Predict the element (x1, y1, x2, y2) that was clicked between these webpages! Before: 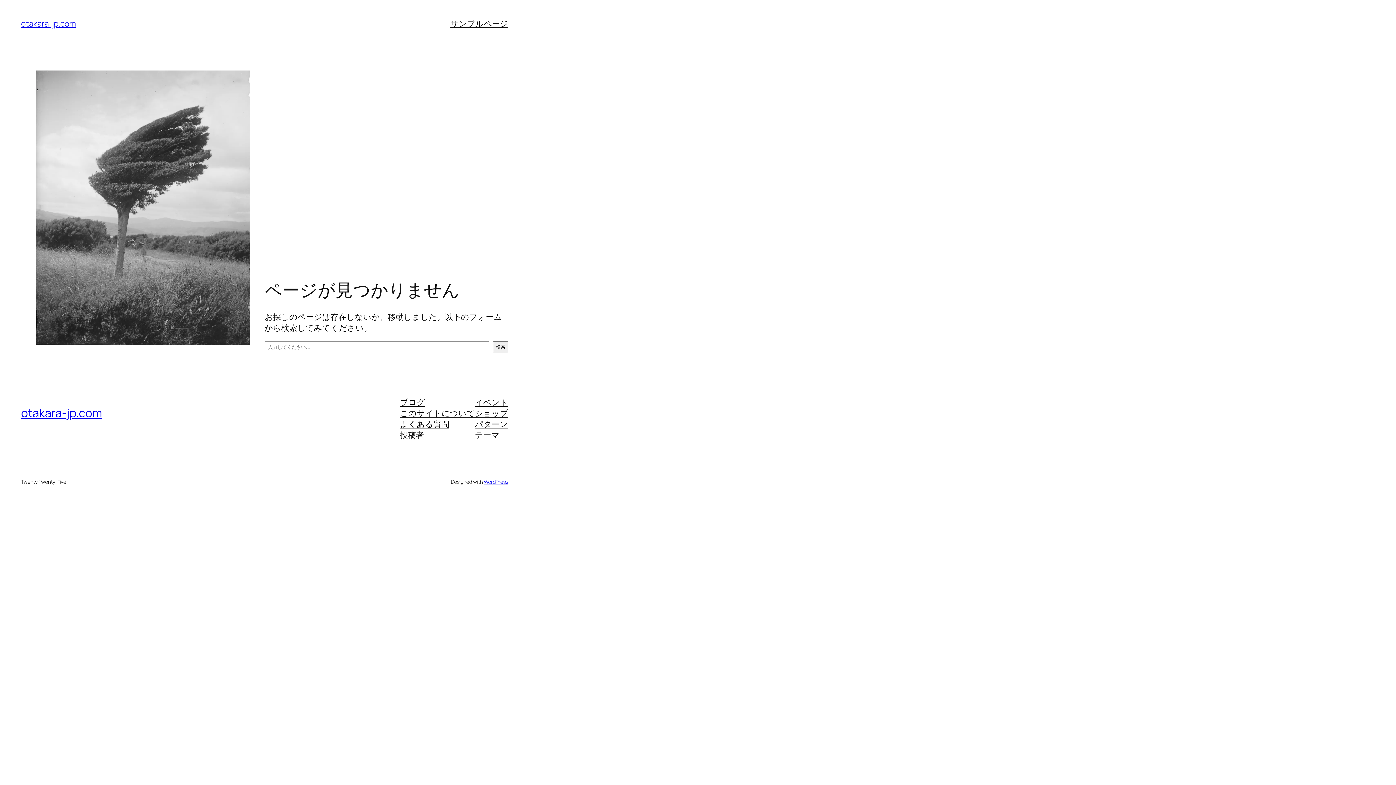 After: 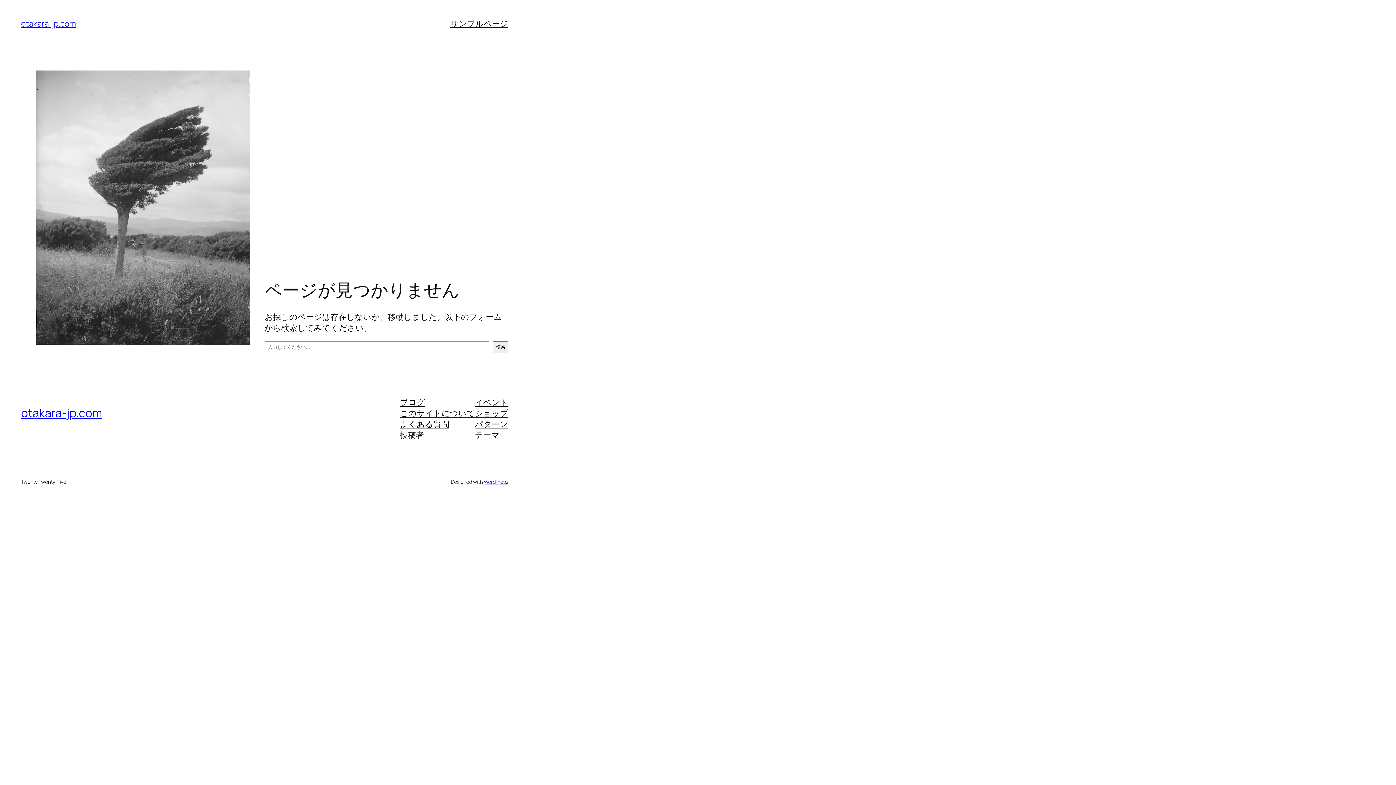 Action: label: よくある質問 bbox: (400, 418, 449, 429)